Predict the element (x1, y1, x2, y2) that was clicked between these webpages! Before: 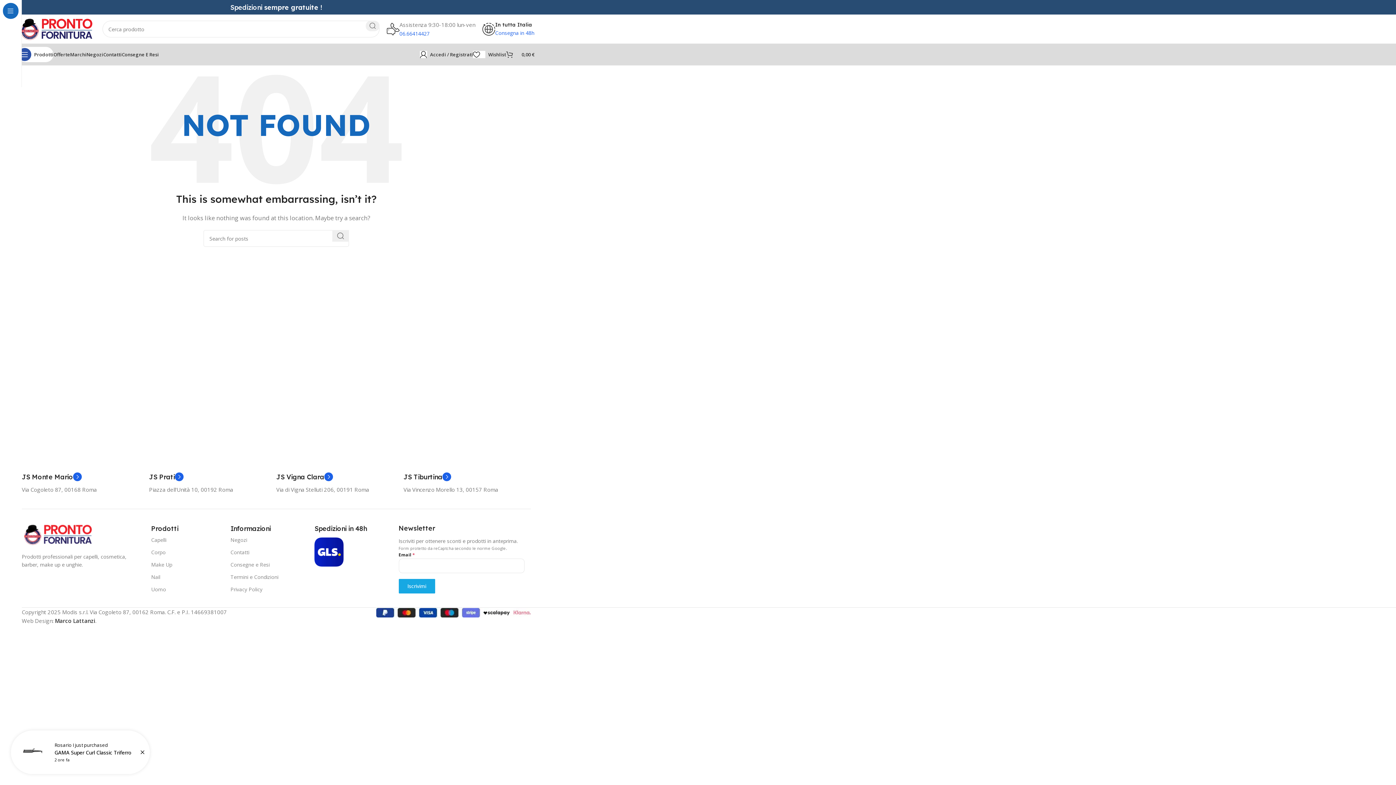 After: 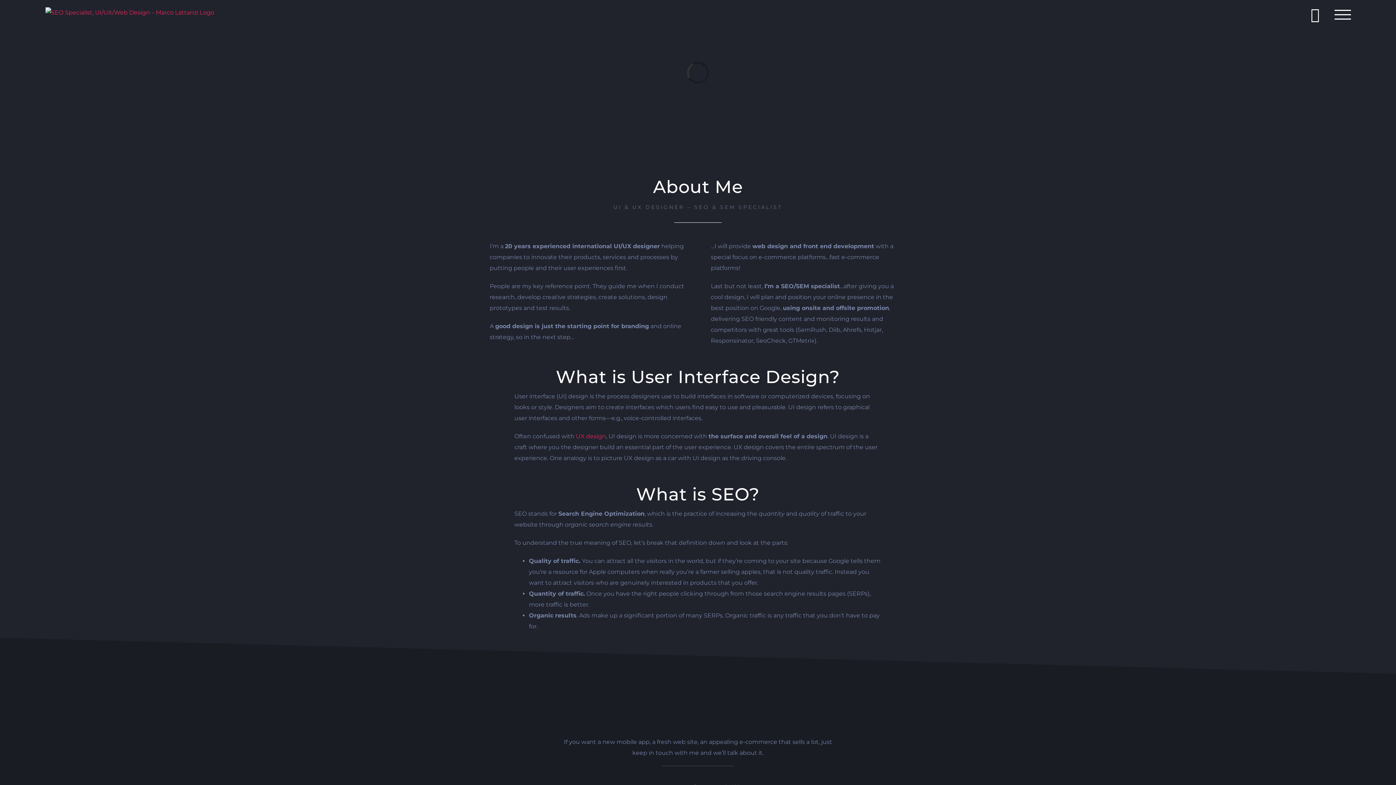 Action: label: Marco Lattanzi bbox: (54, 617, 95, 624)